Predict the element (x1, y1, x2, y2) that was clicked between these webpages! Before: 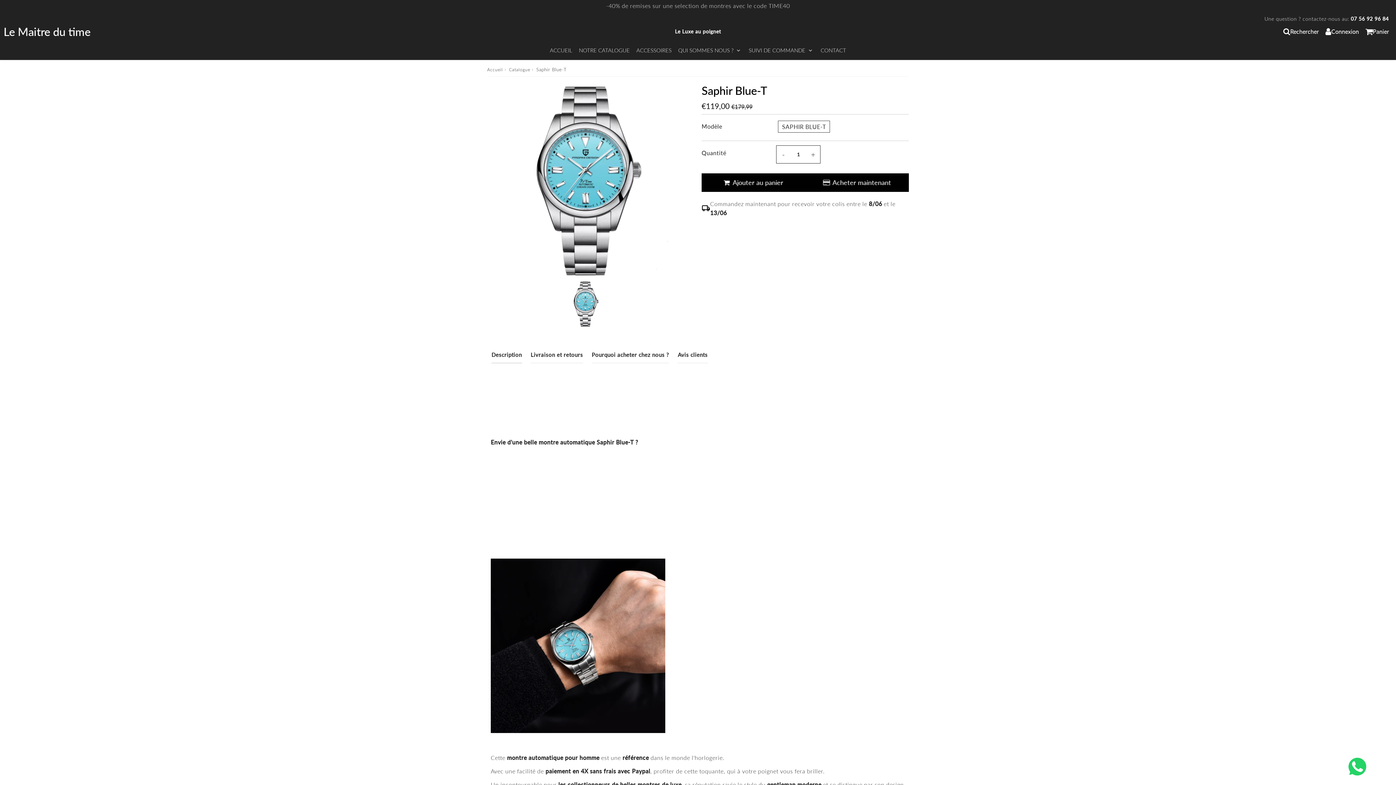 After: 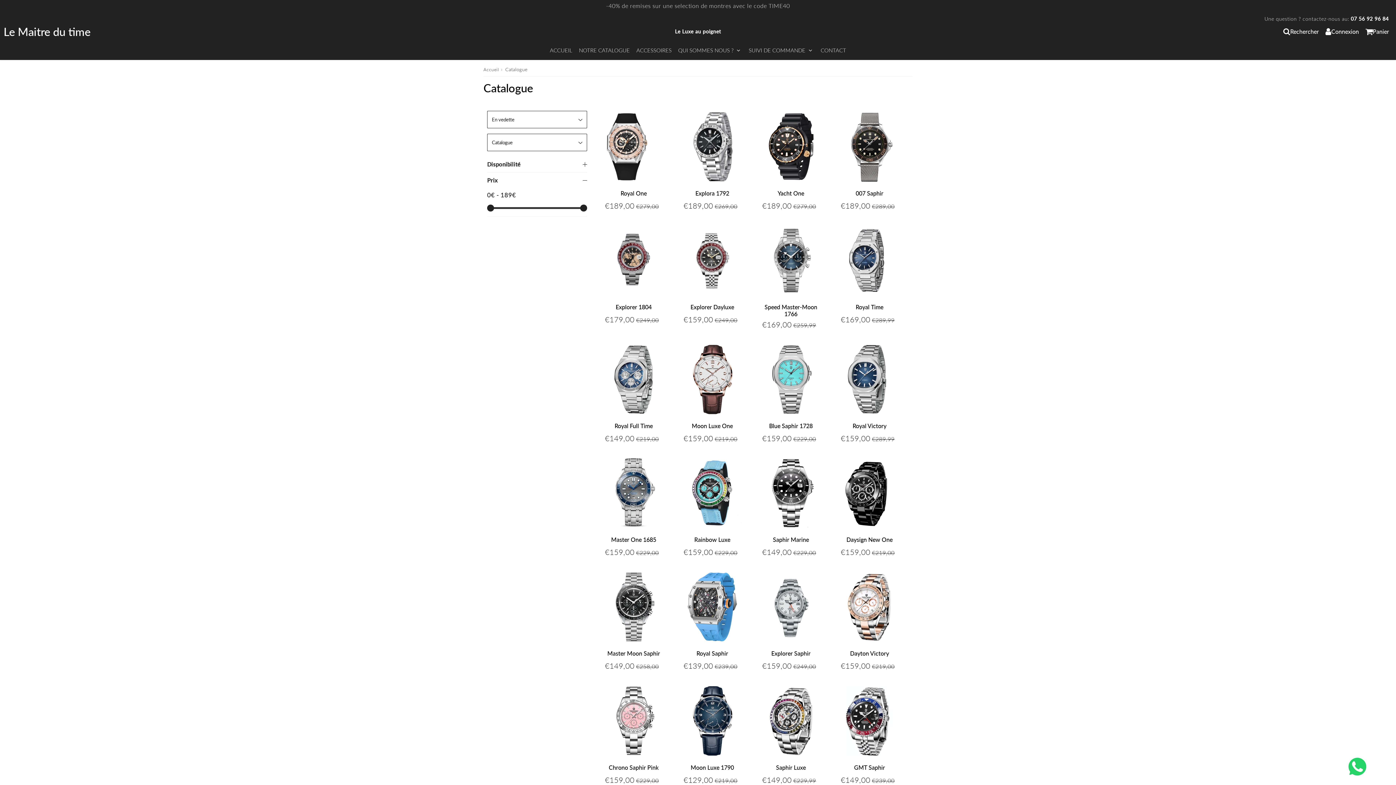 Action: bbox: (576, 40, 632, 60) label: NOTRE CATALOGUE